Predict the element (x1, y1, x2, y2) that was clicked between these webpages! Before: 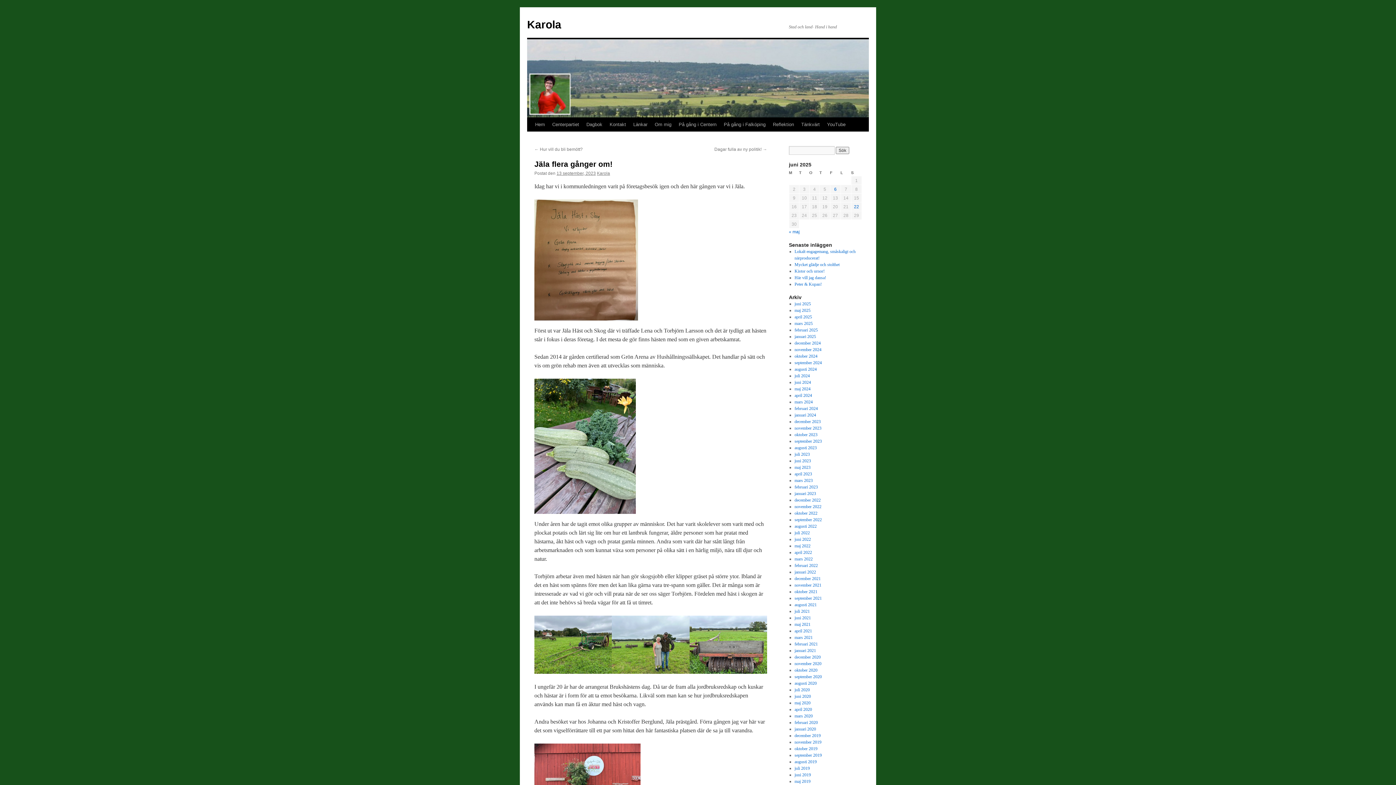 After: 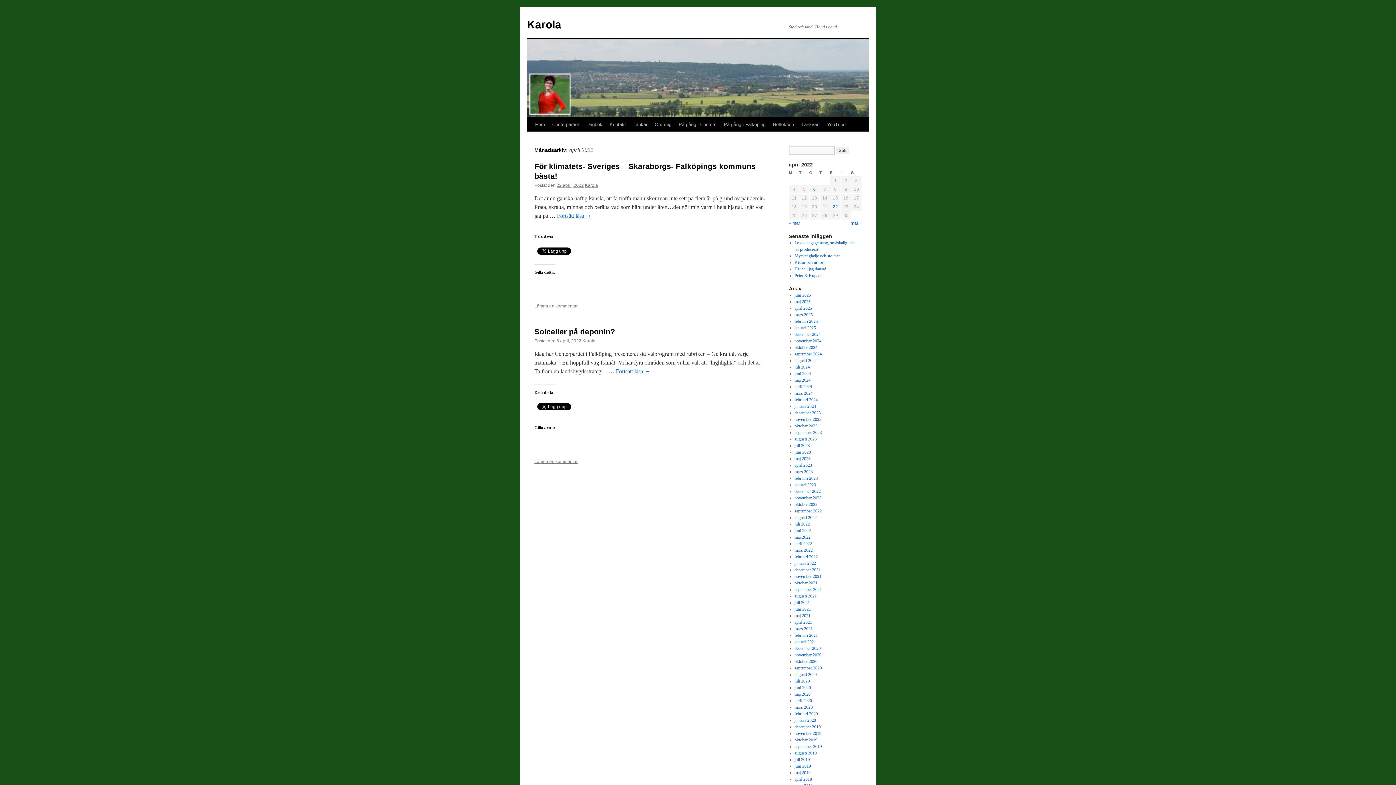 Action: bbox: (794, 550, 812, 555) label: april 2022